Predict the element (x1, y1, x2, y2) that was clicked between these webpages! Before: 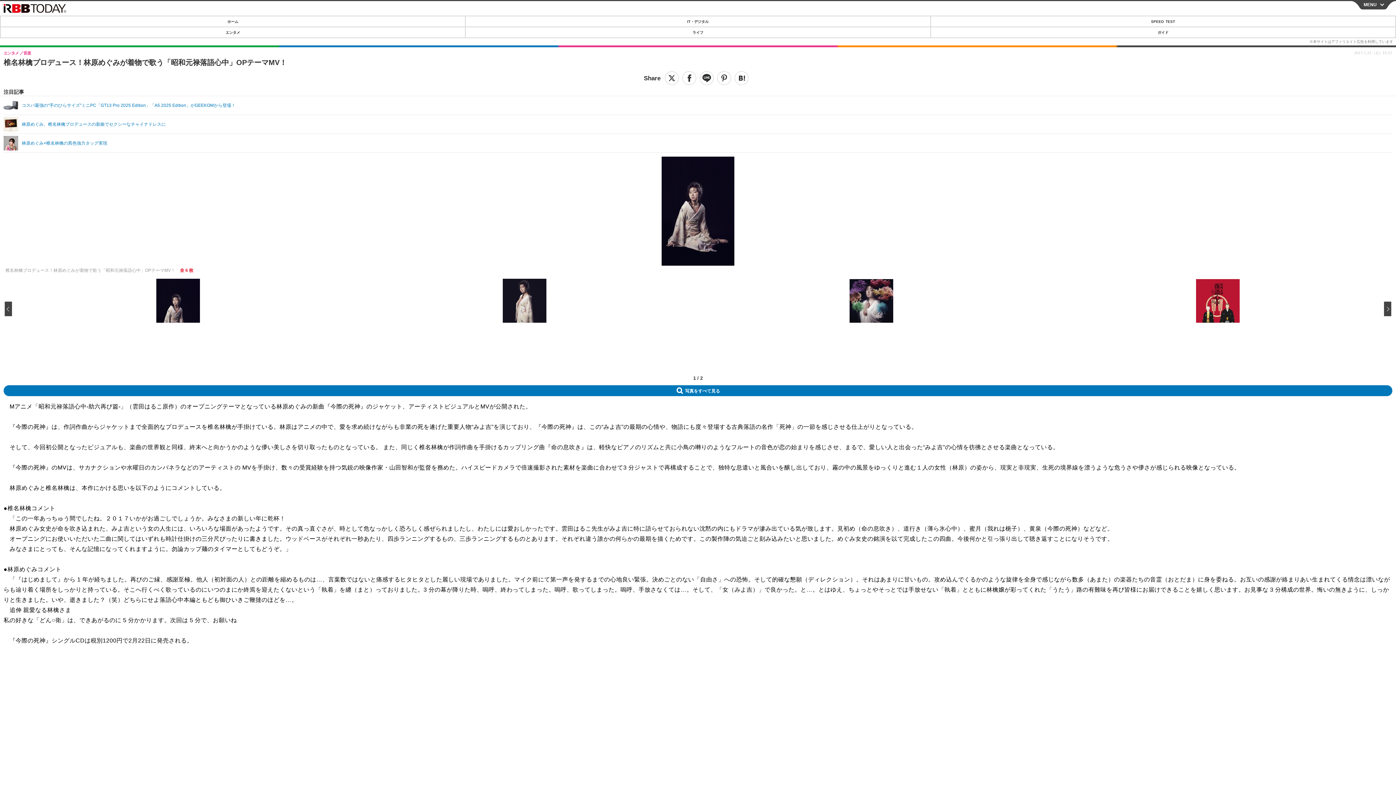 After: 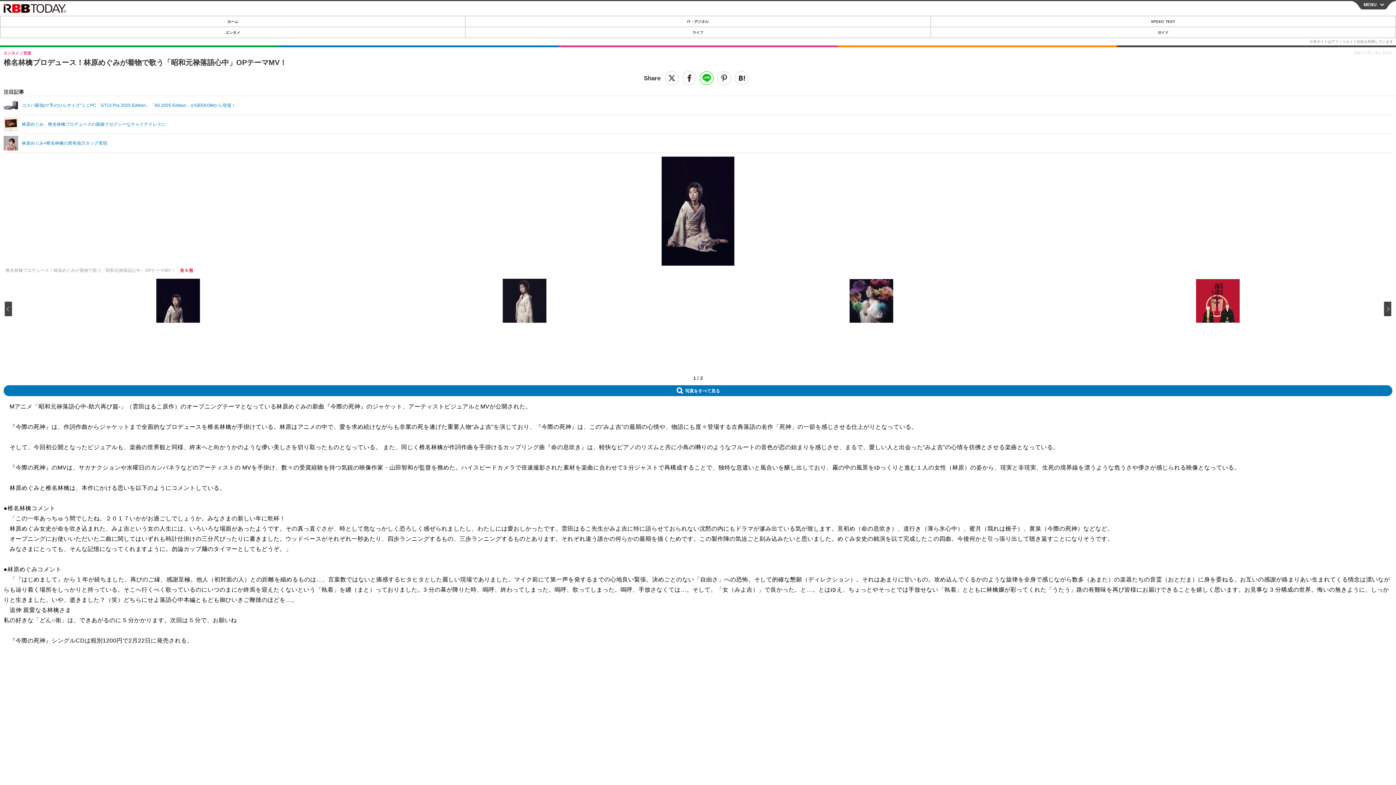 Action: label: 送る bbox: (700, 71, 713, 85)